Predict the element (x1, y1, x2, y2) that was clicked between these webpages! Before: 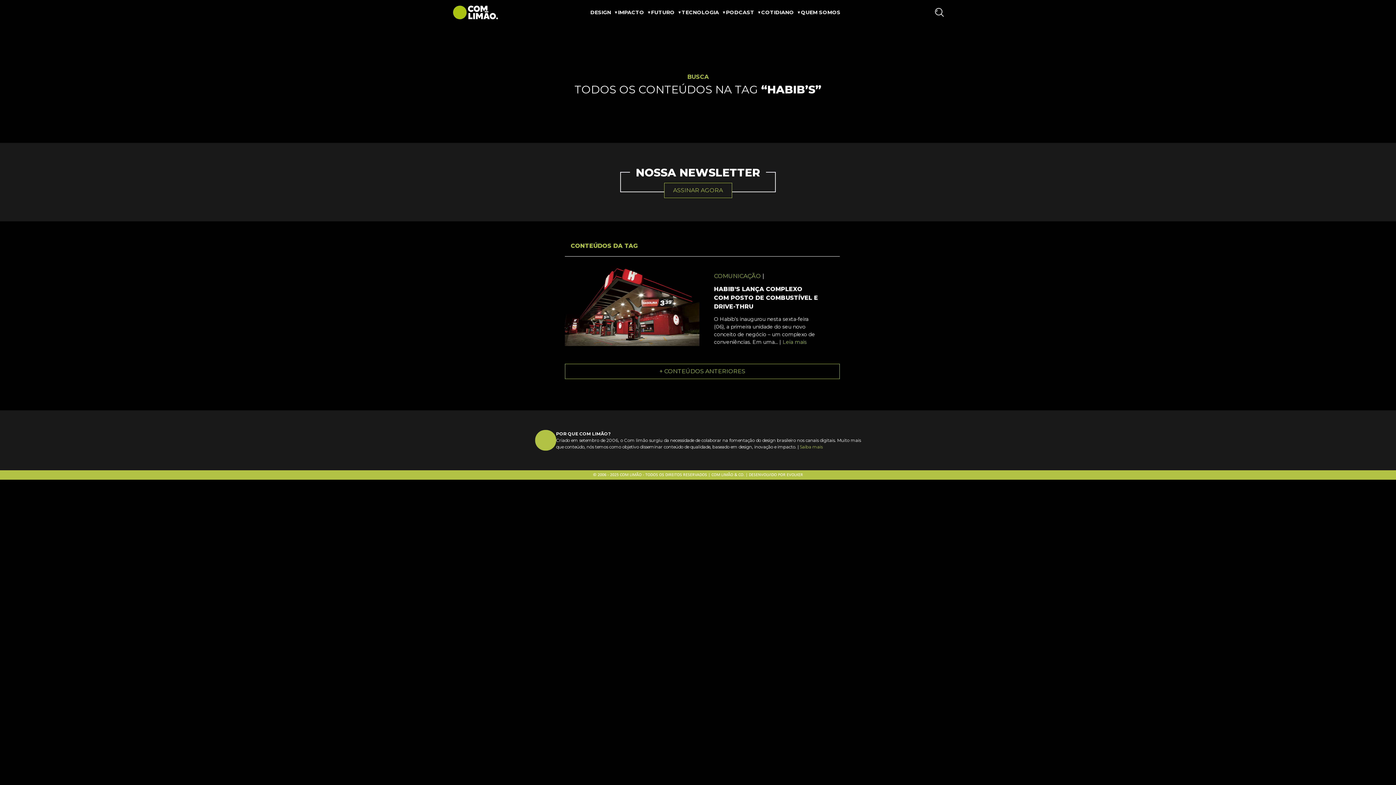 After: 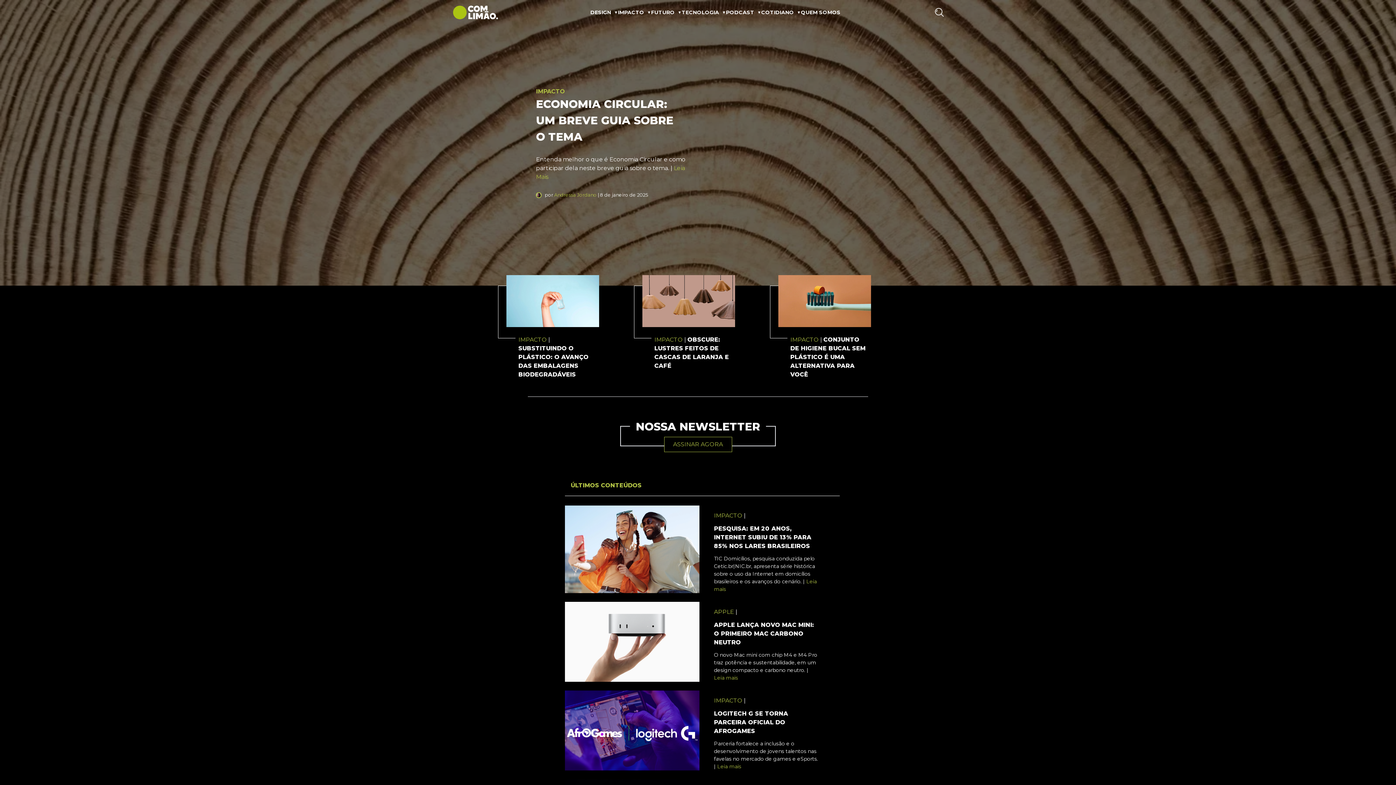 Action: label: IMPACTO bbox: (618, 0, 651, 24)